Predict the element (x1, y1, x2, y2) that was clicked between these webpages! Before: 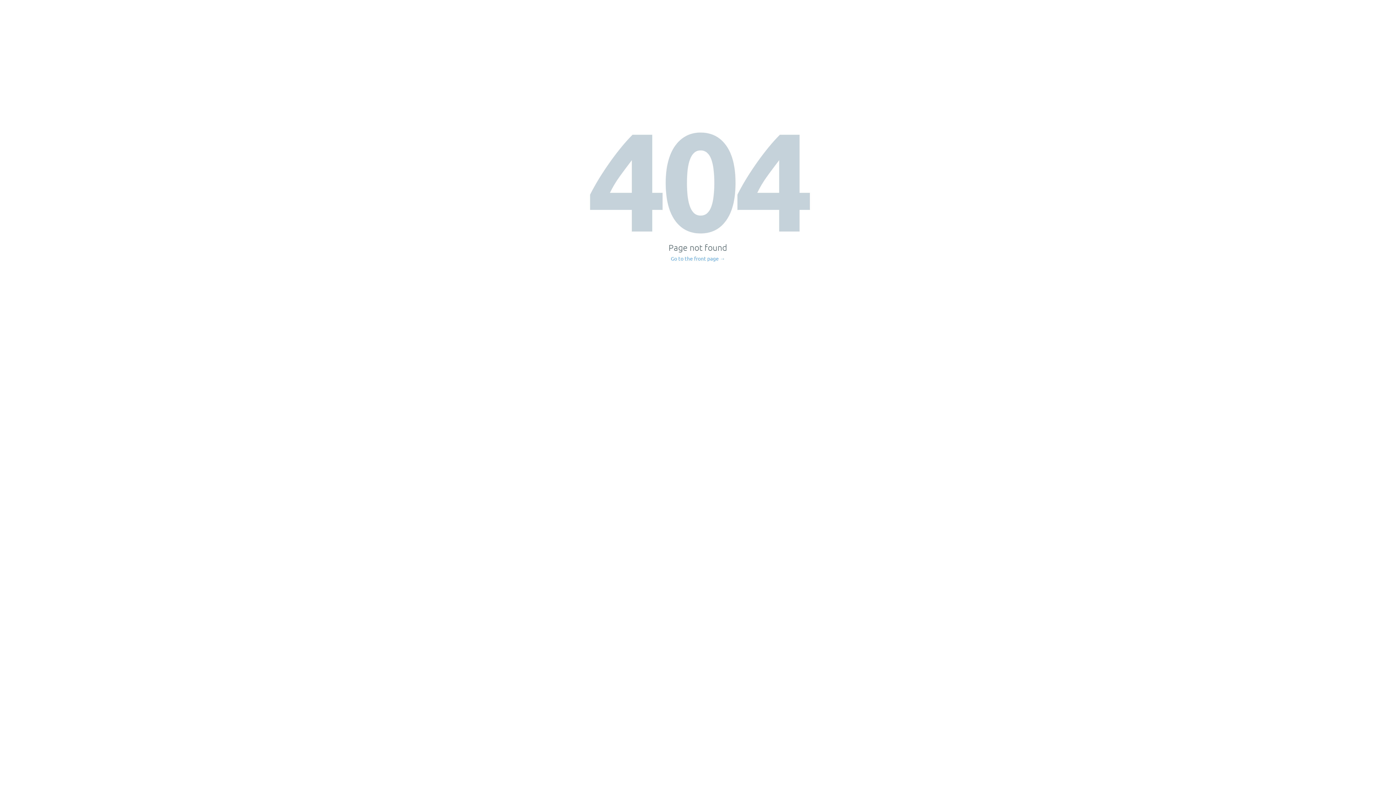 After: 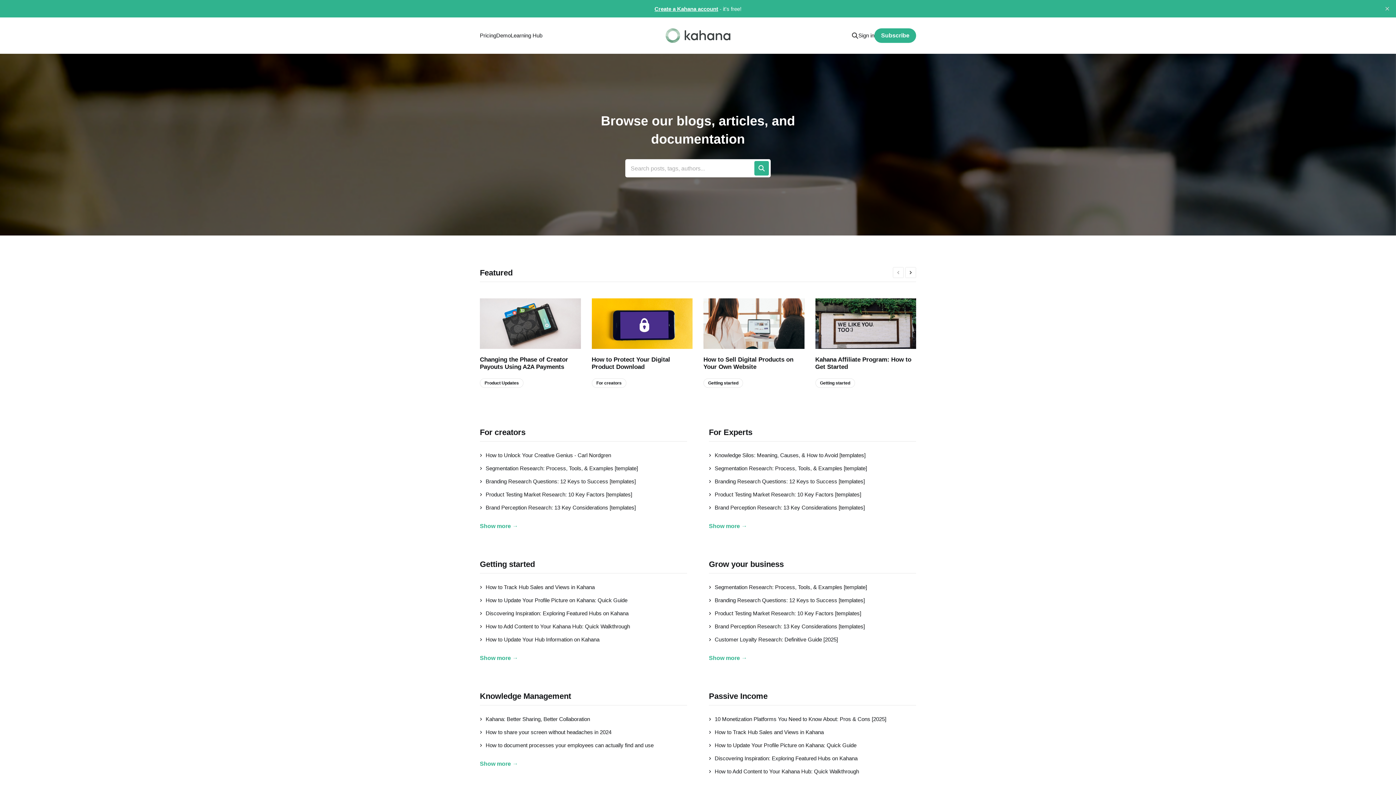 Action: label: Go to the front page → bbox: (671, 256, 725, 261)